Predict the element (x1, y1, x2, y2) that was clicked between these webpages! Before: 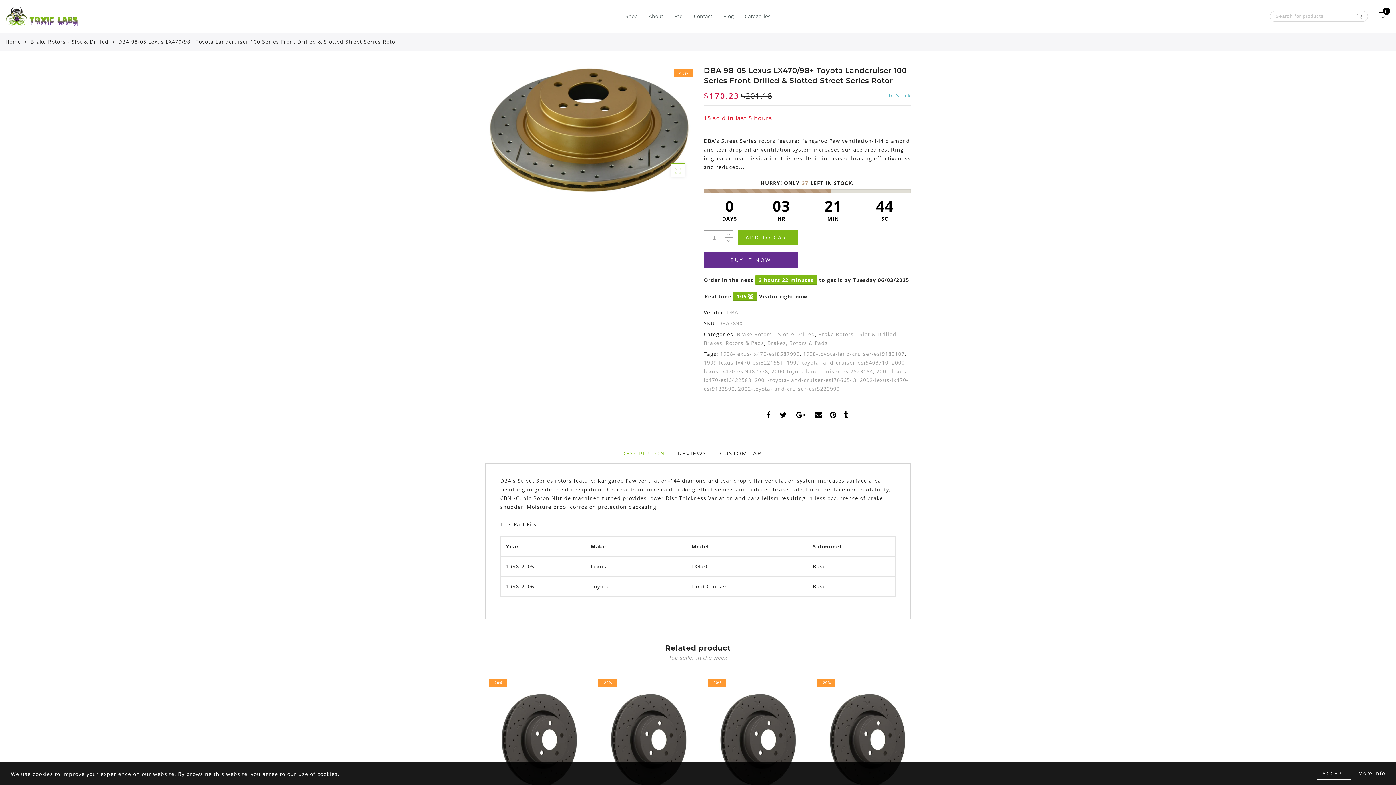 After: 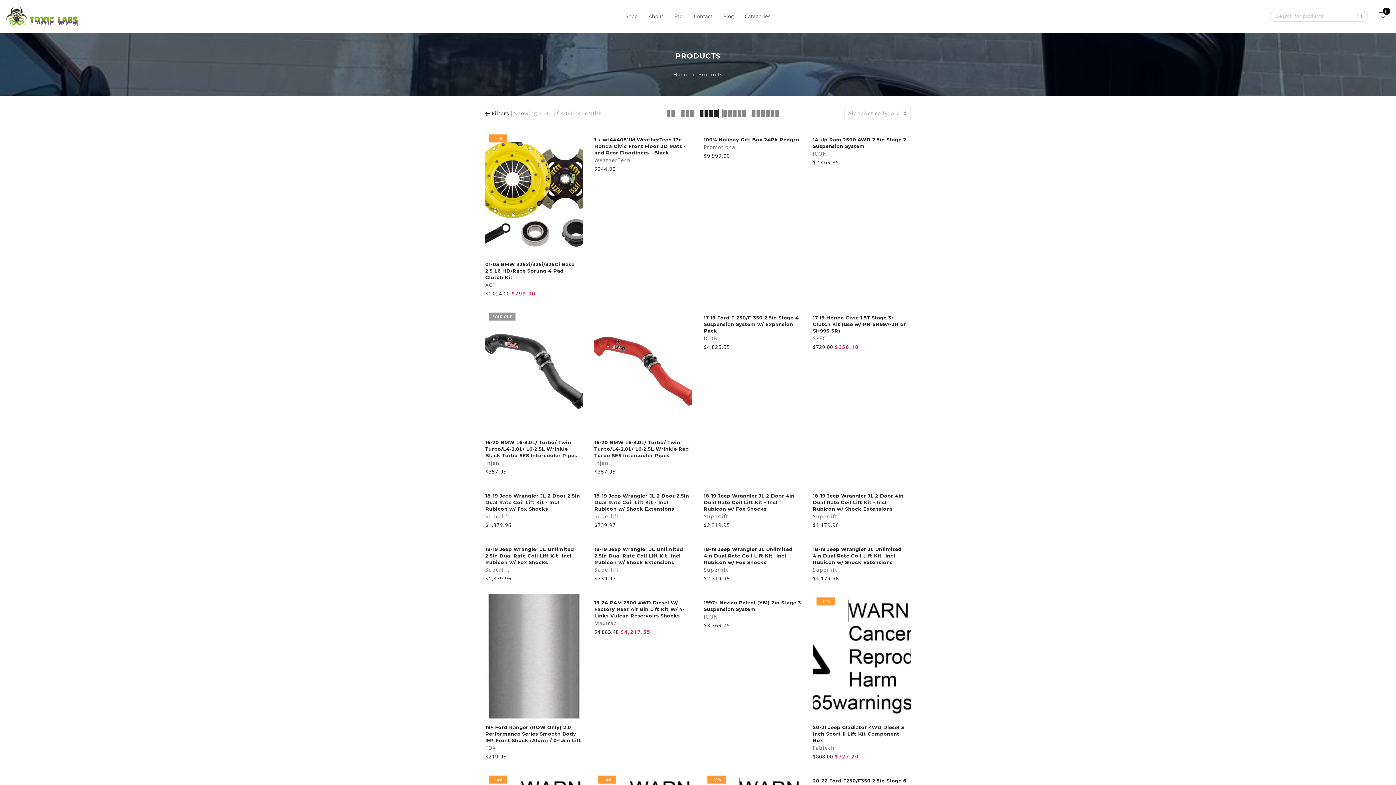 Action: bbox: (625, 12, 637, 19) label: Shop